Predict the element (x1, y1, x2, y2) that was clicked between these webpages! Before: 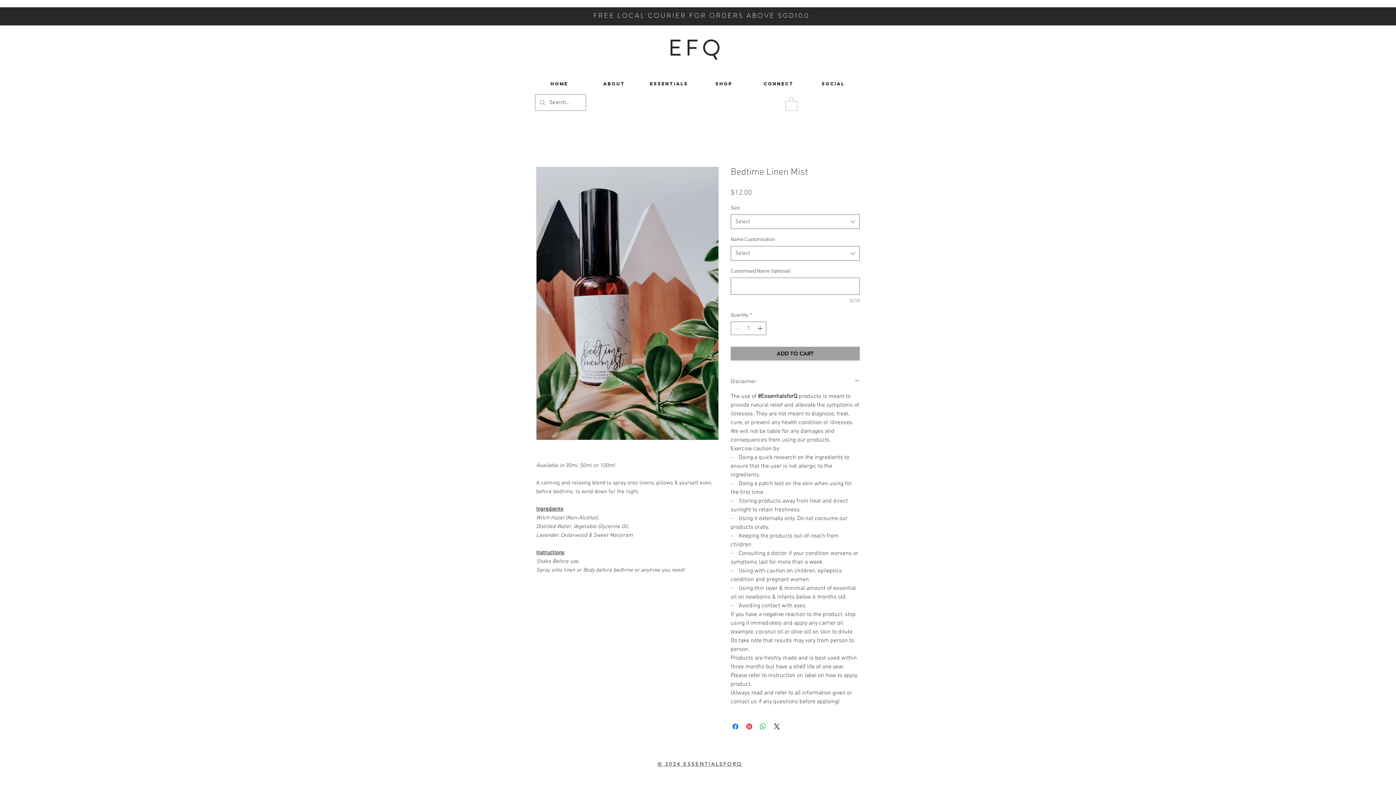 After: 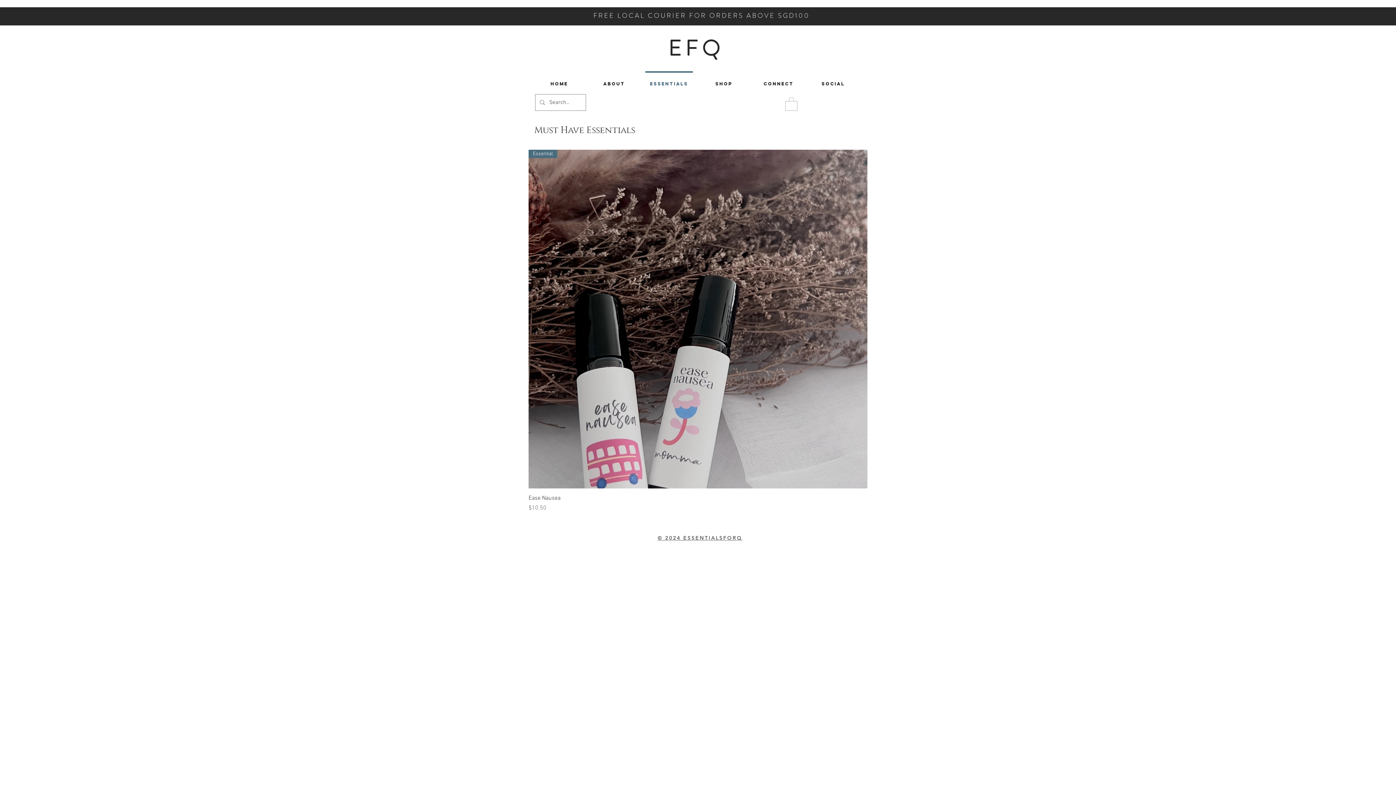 Action: label: ESSENTIALS bbox: (641, 71, 696, 90)